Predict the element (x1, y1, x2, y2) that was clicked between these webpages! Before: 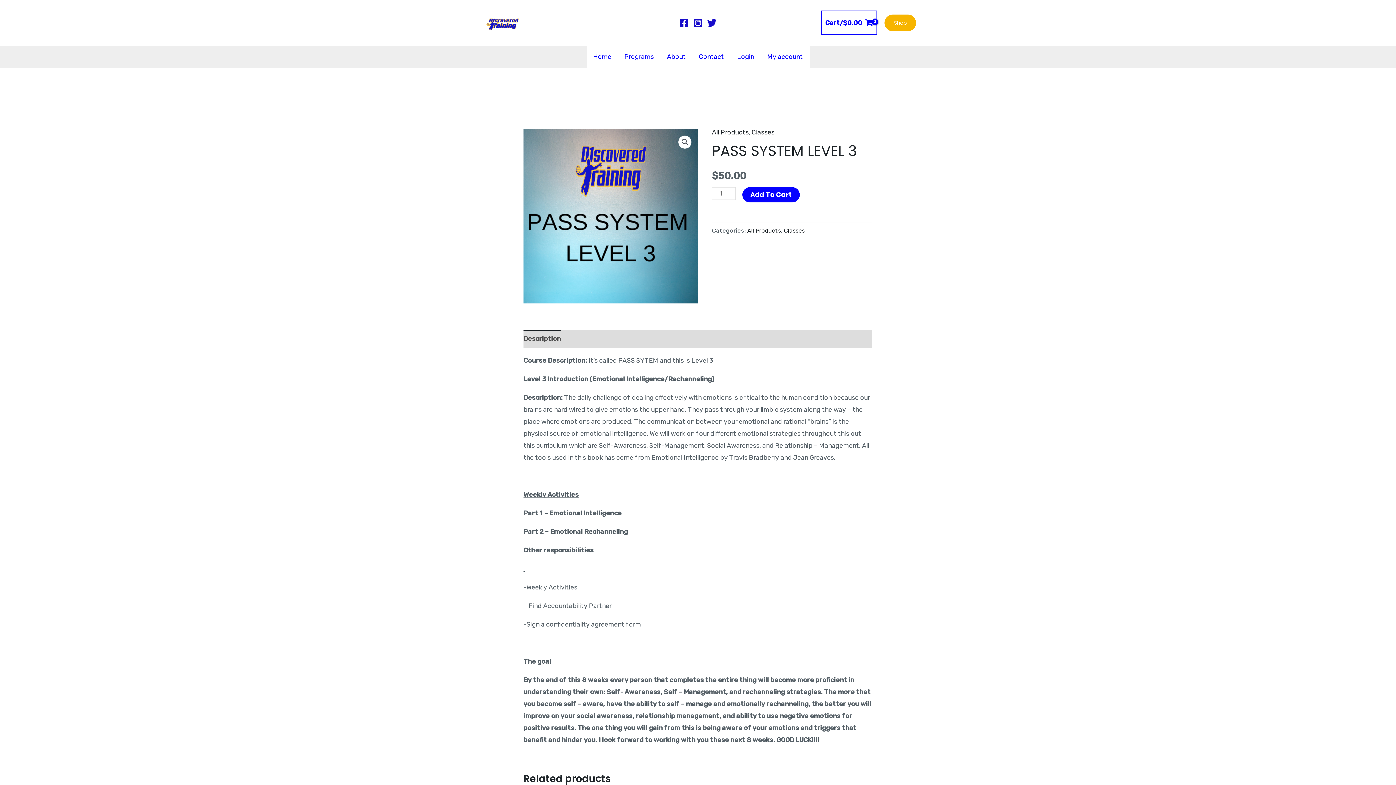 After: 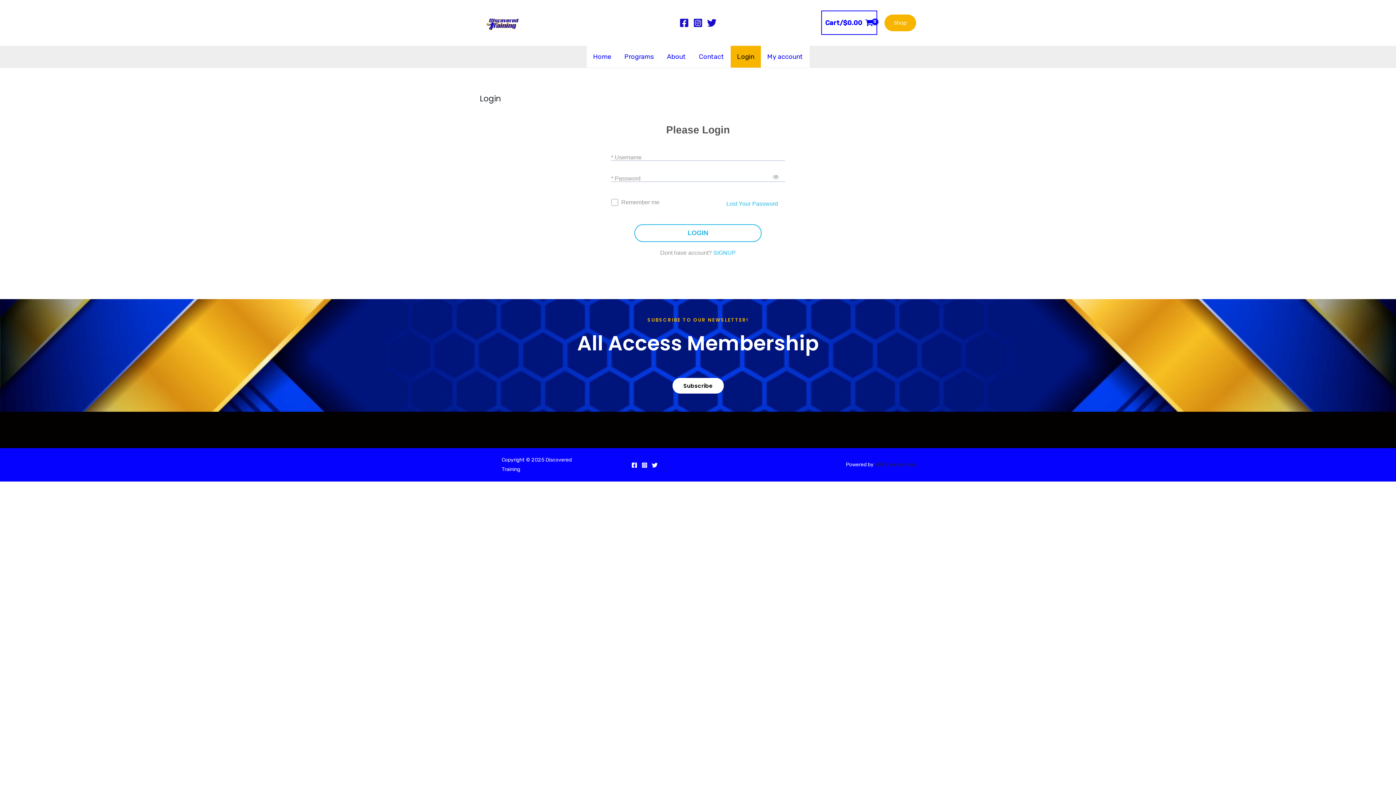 Action: label: Login bbox: (730, 45, 760, 67)